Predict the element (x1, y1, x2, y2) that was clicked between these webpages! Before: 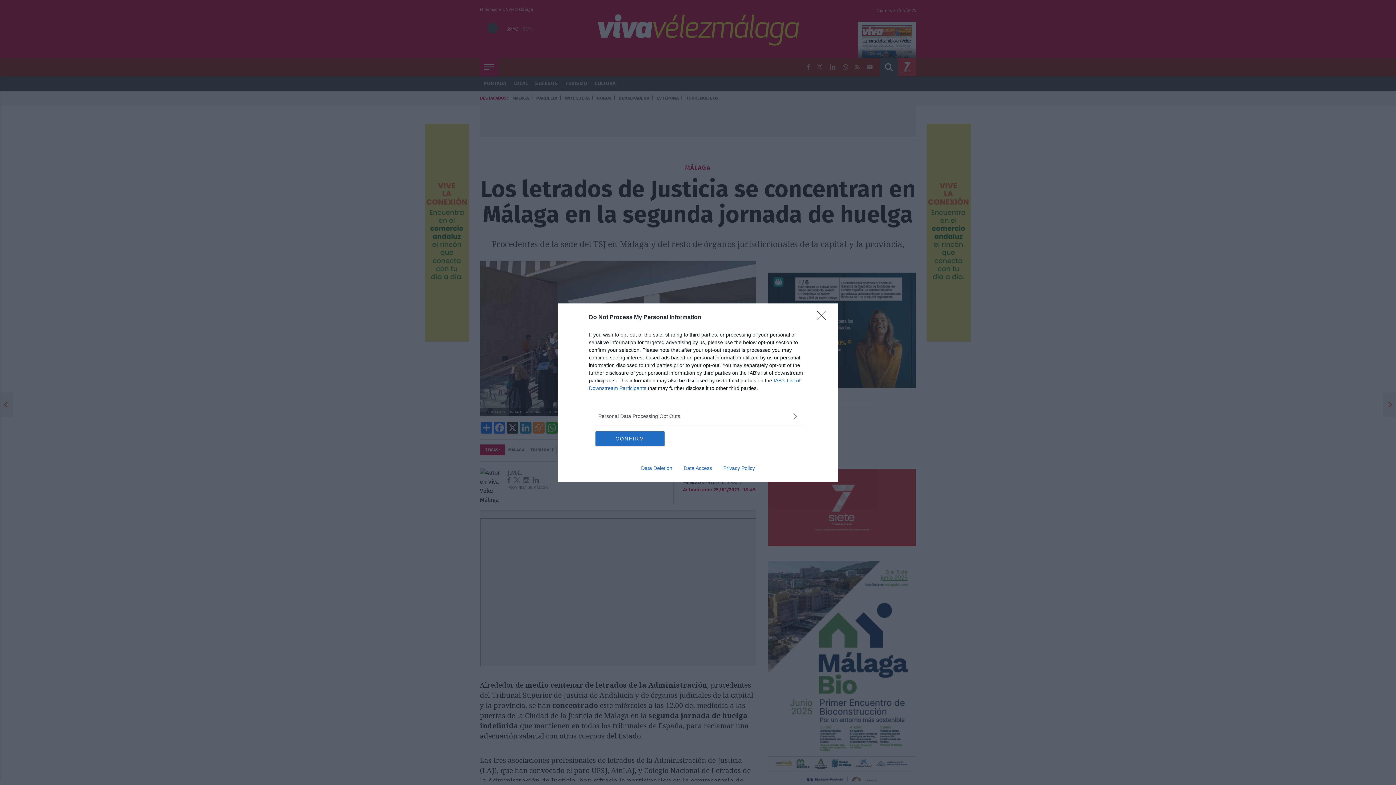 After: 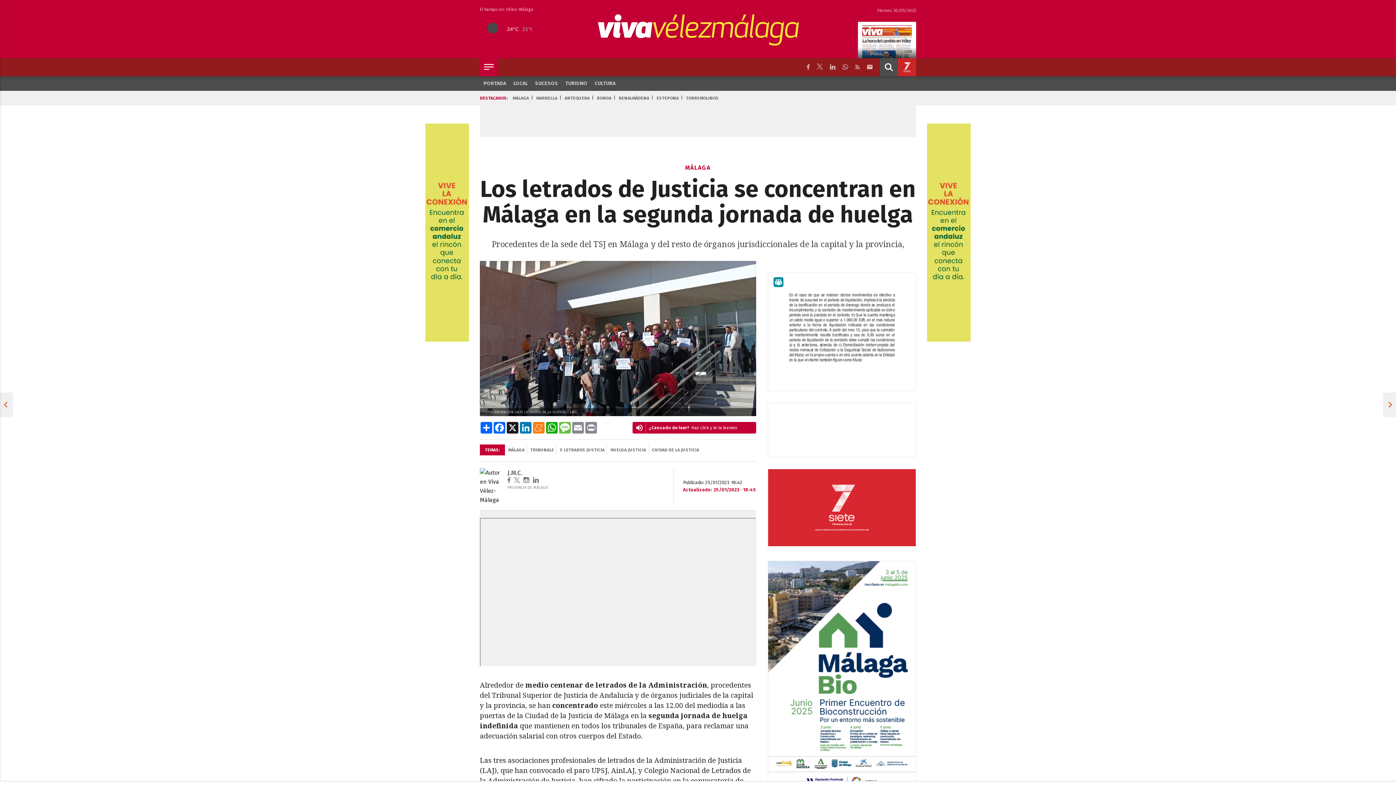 Action: bbox: (817, 310, 830, 324) label: Close